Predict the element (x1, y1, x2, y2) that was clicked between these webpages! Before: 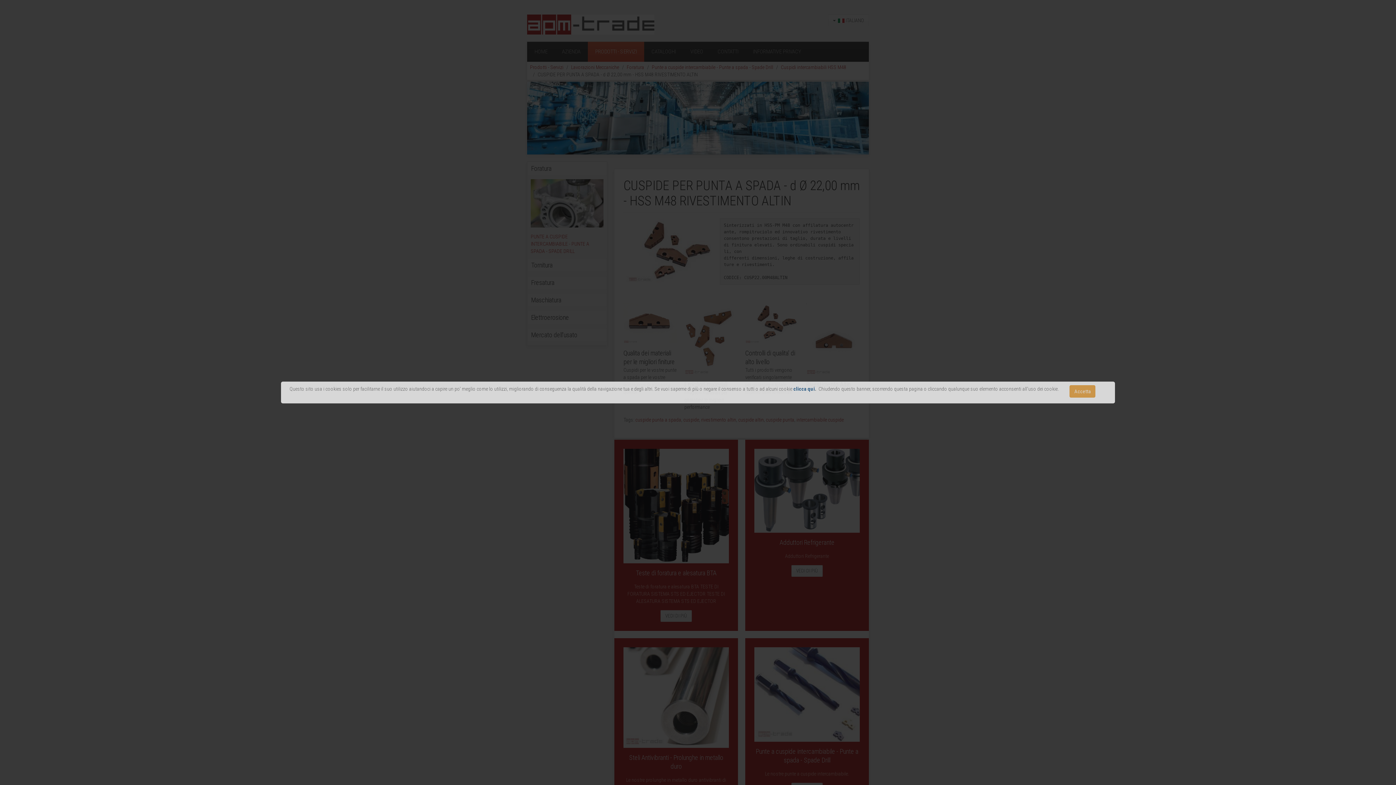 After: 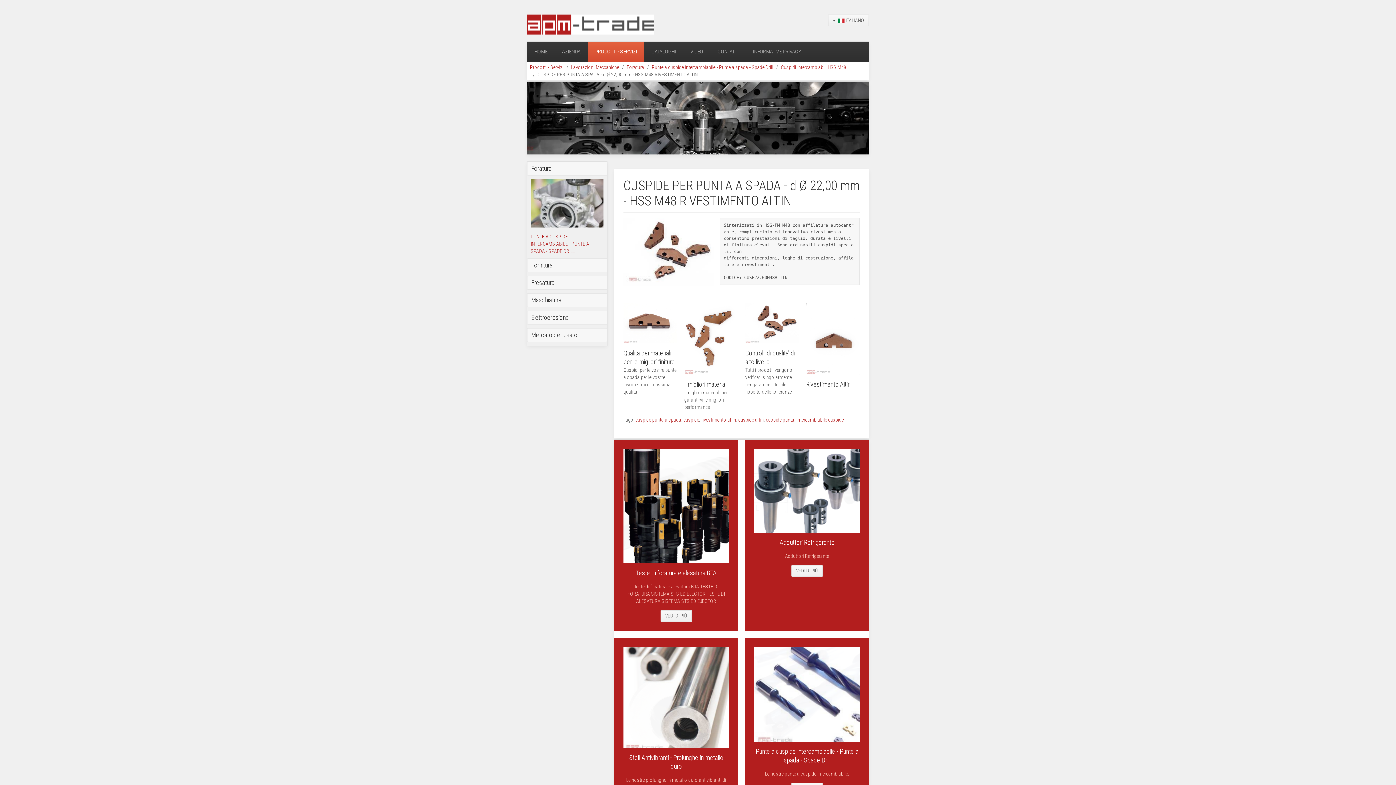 Action: bbox: (1069, 385, 1095, 397) label: Accetta